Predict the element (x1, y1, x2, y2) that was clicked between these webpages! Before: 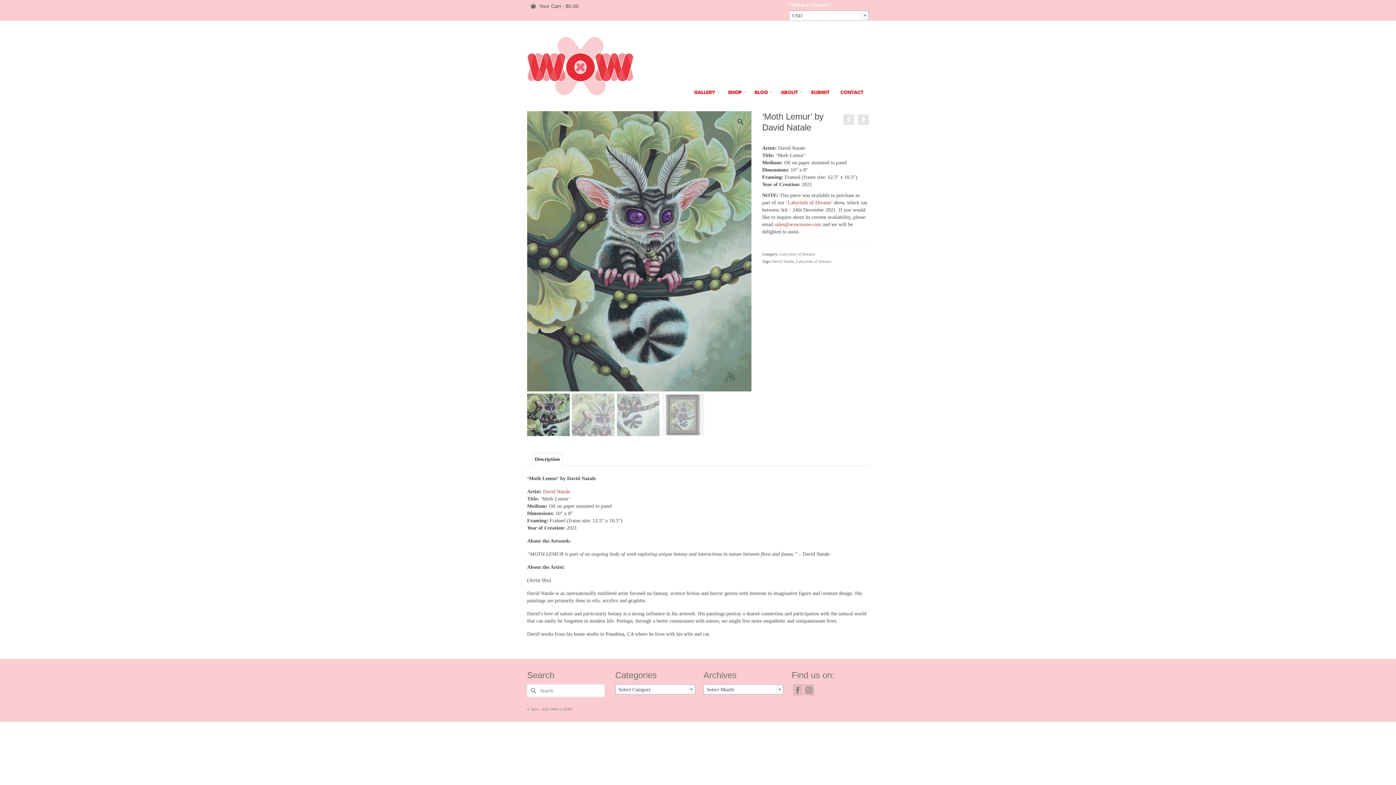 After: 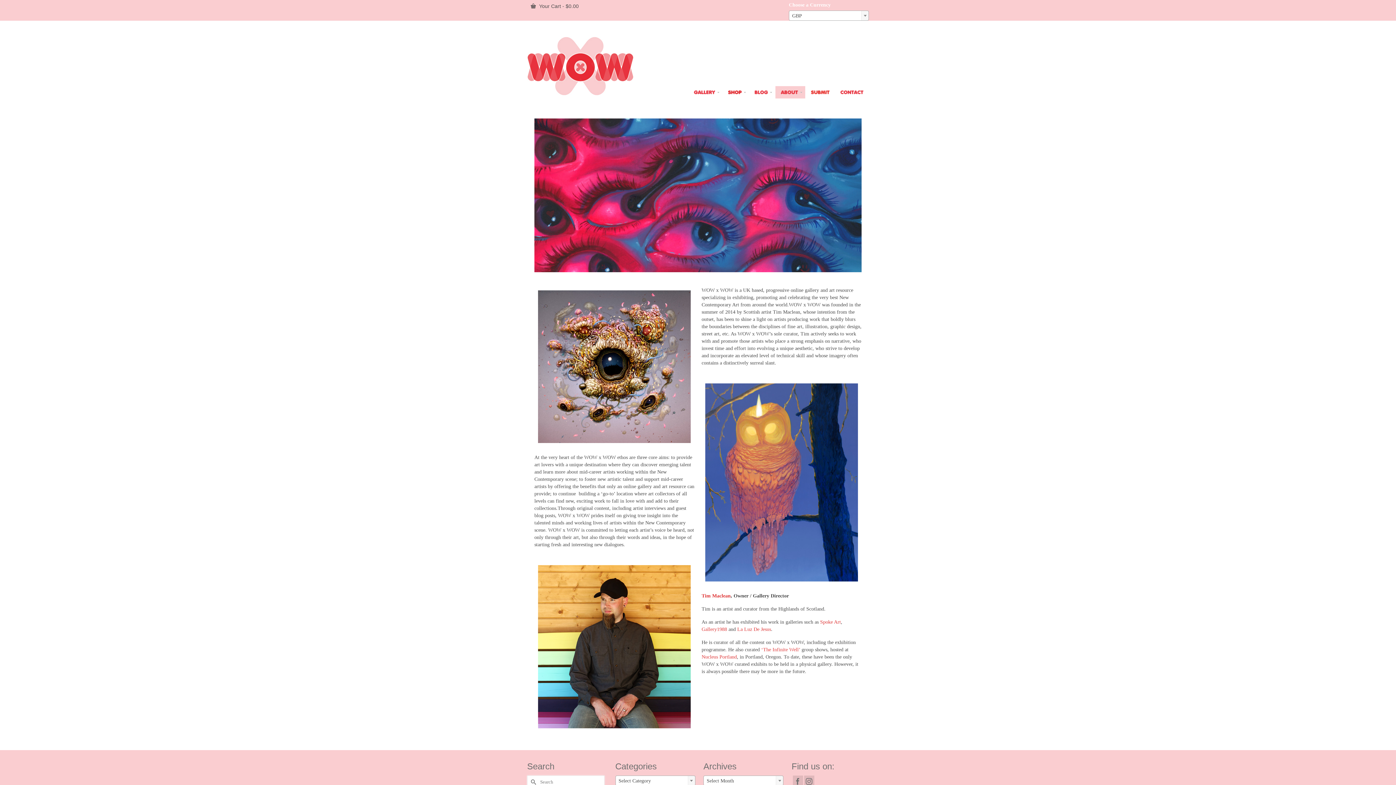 Action: bbox: (775, 86, 805, 98)